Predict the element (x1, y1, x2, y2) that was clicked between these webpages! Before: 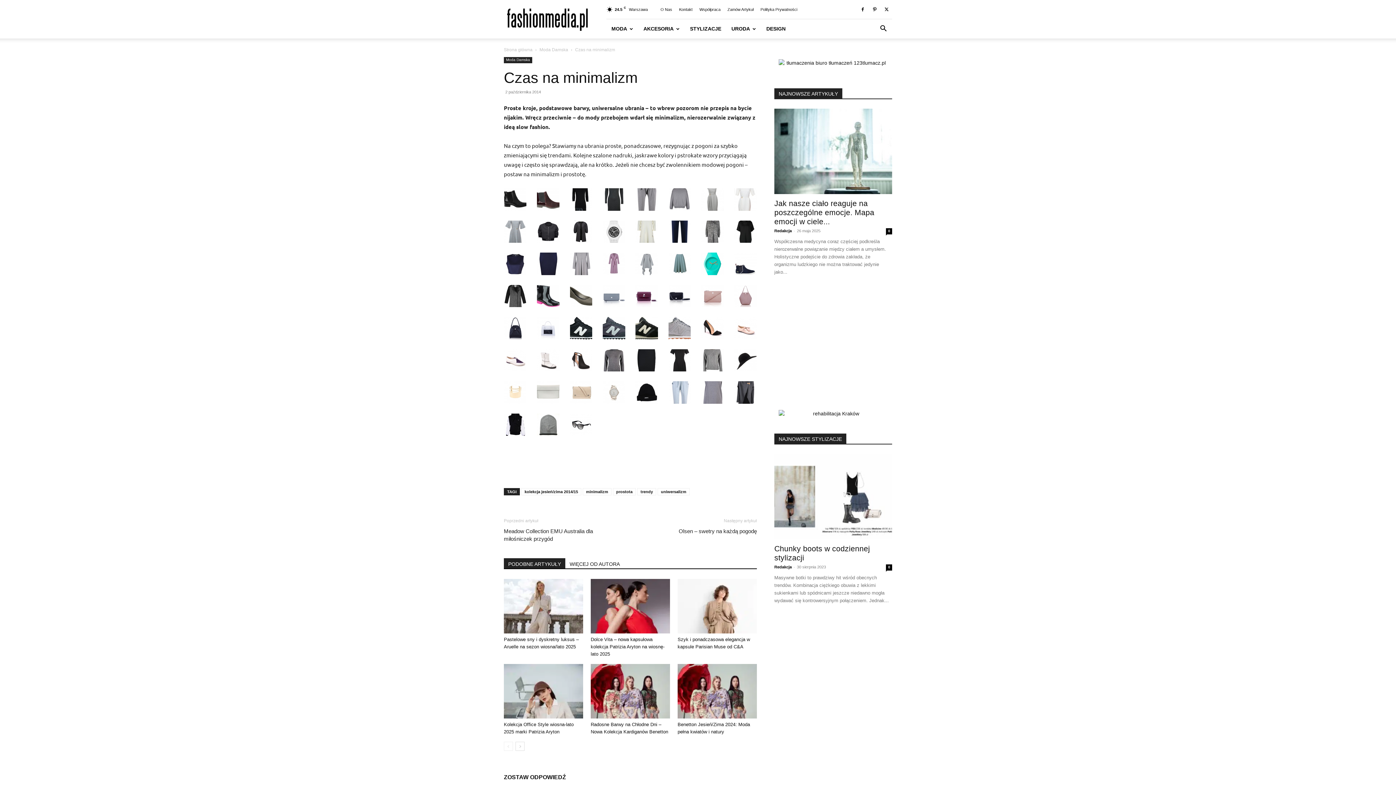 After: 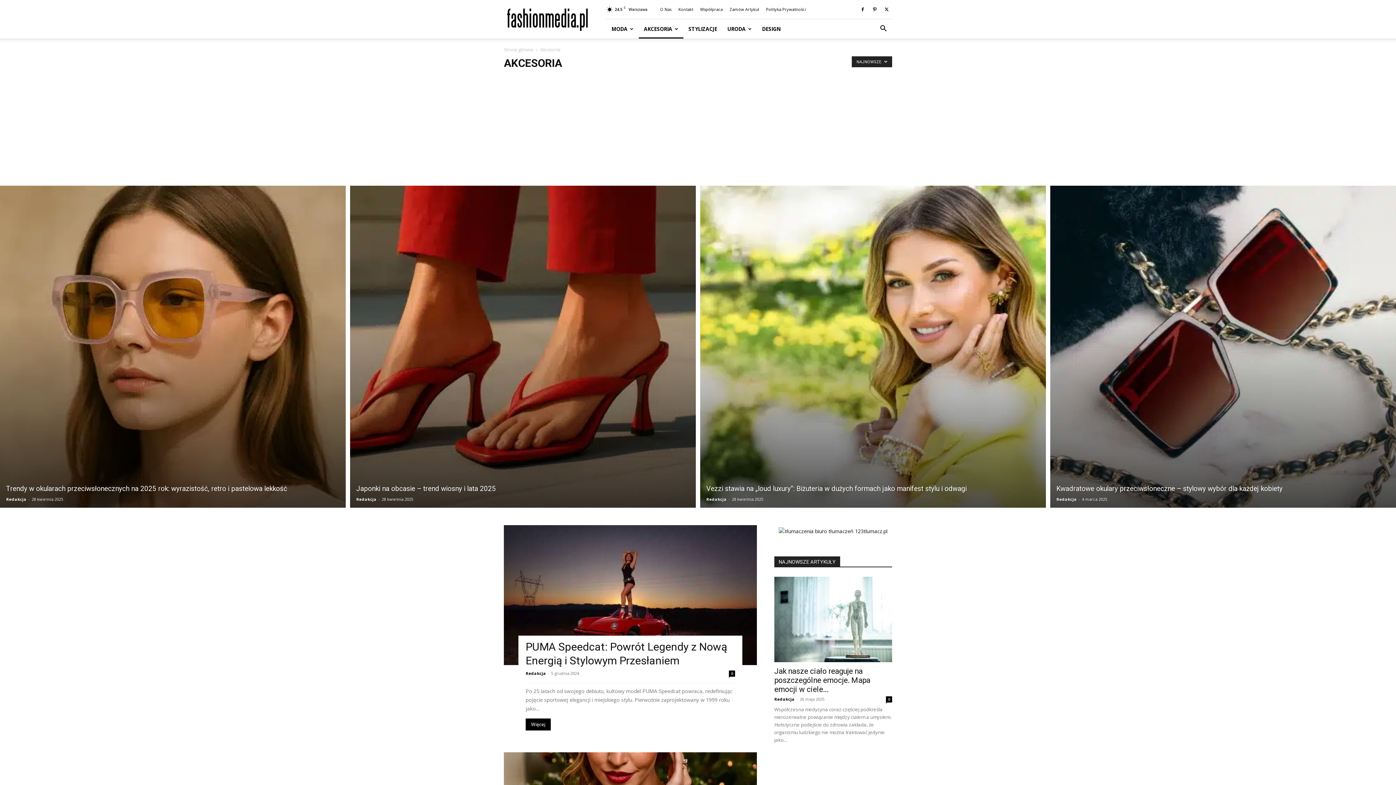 Action: bbox: (638, 19, 685, 38) label: AKCESORIA